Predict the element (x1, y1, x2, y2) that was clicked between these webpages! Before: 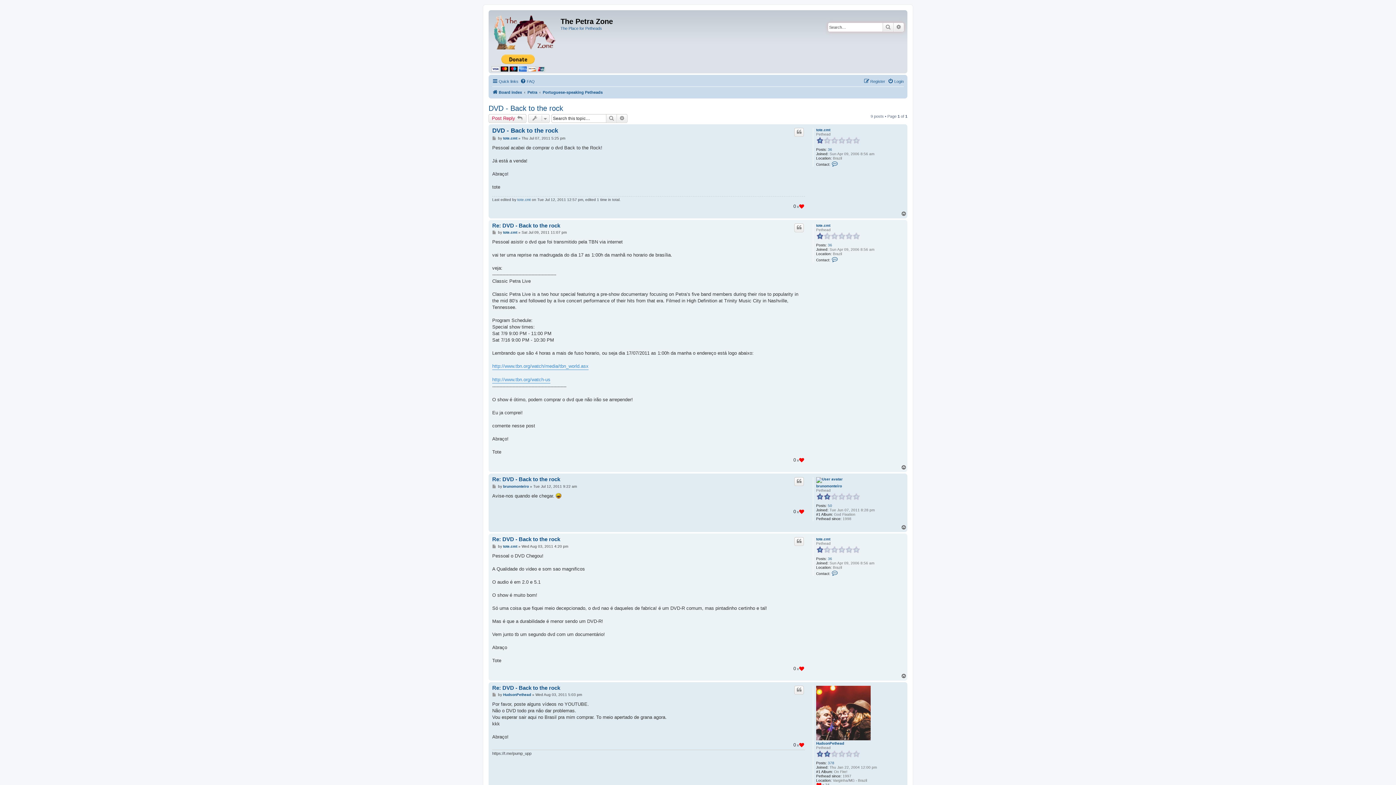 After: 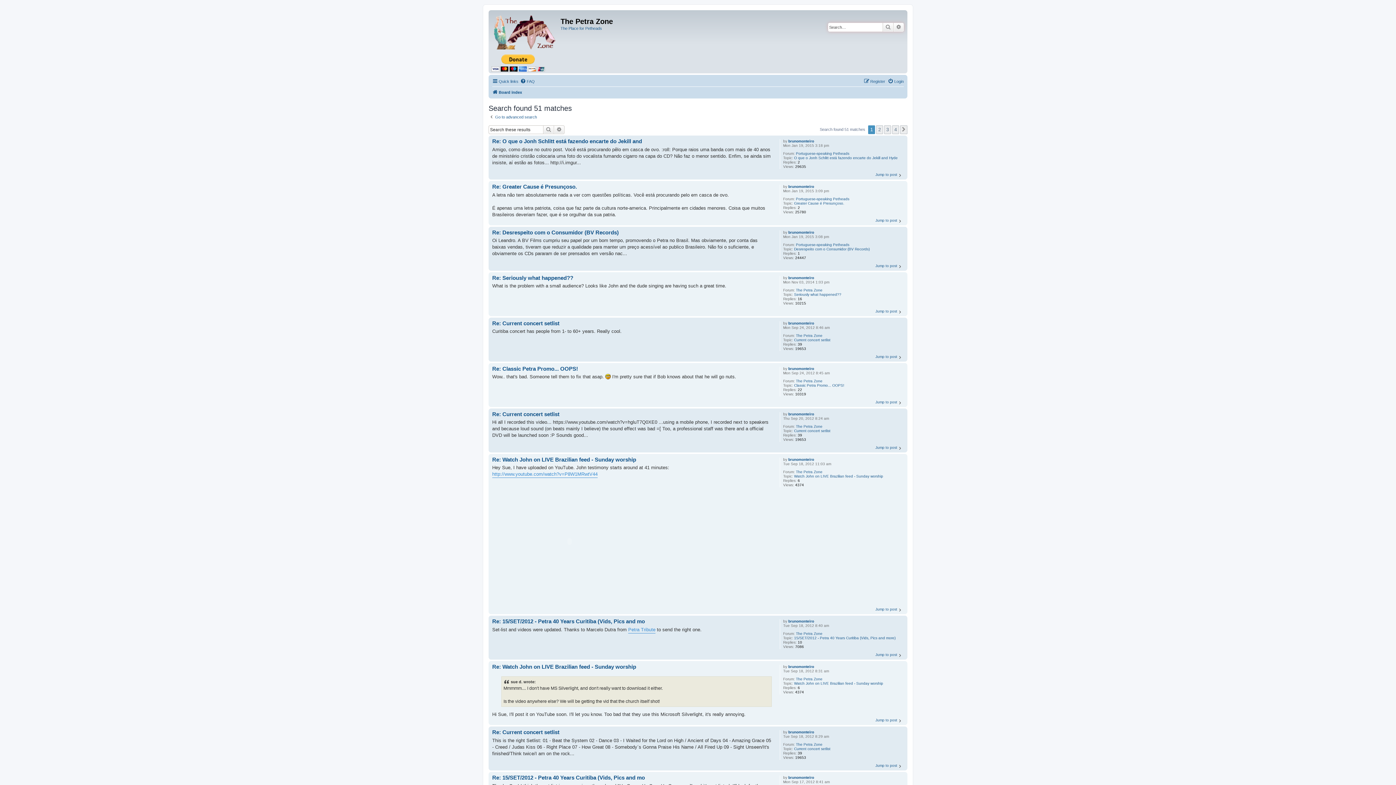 Action: label: 50 bbox: (827, 504, 832, 508)